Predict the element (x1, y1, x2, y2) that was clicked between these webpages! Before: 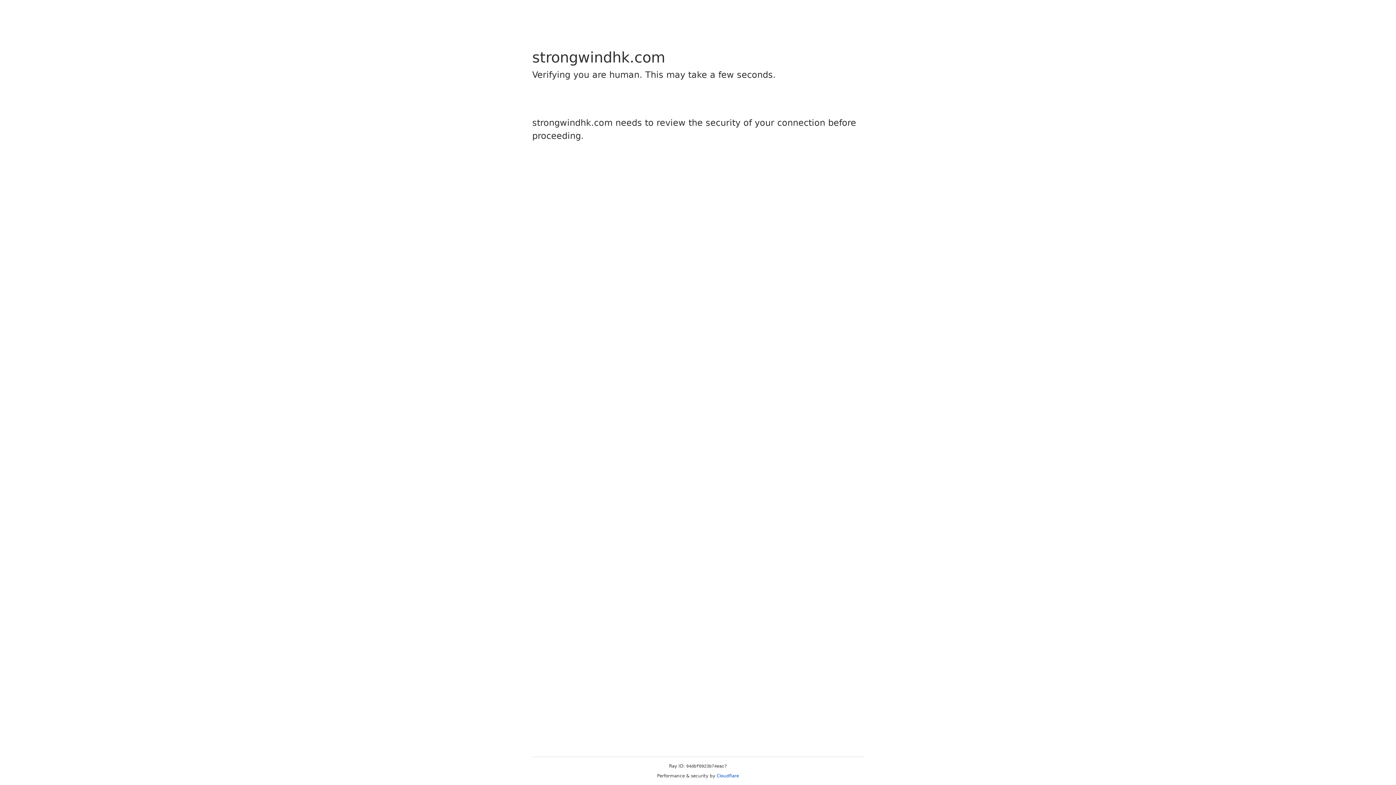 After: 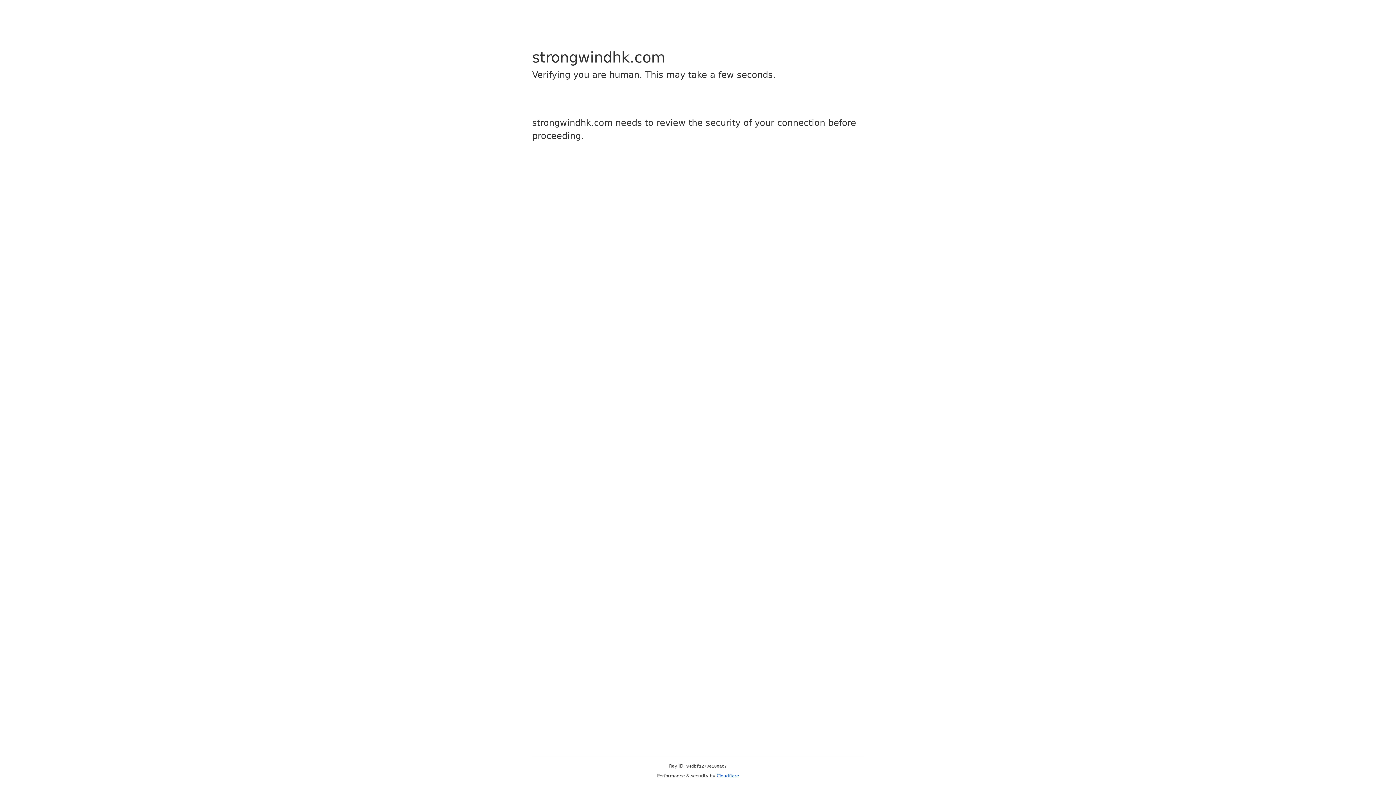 Action: label: Cloudflare bbox: (716, 773, 739, 778)